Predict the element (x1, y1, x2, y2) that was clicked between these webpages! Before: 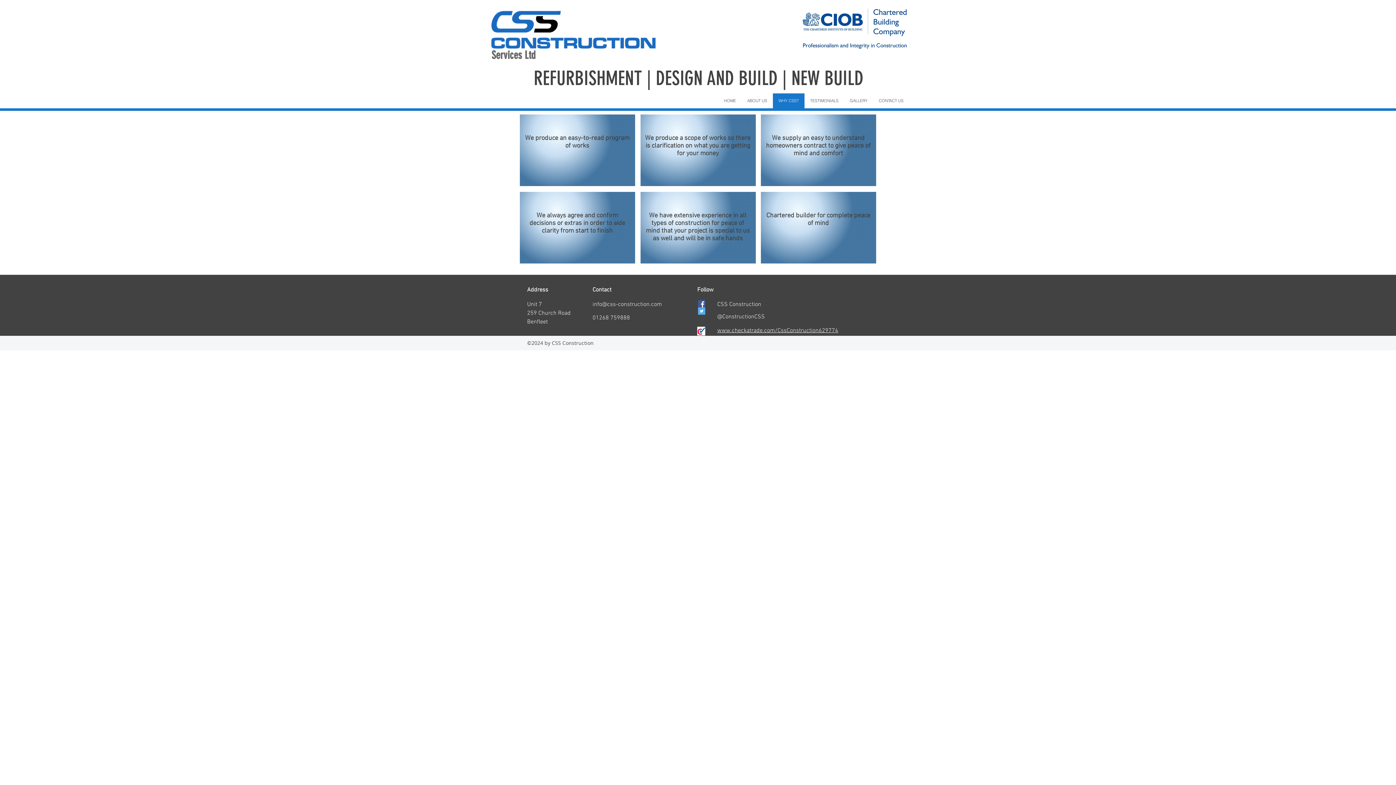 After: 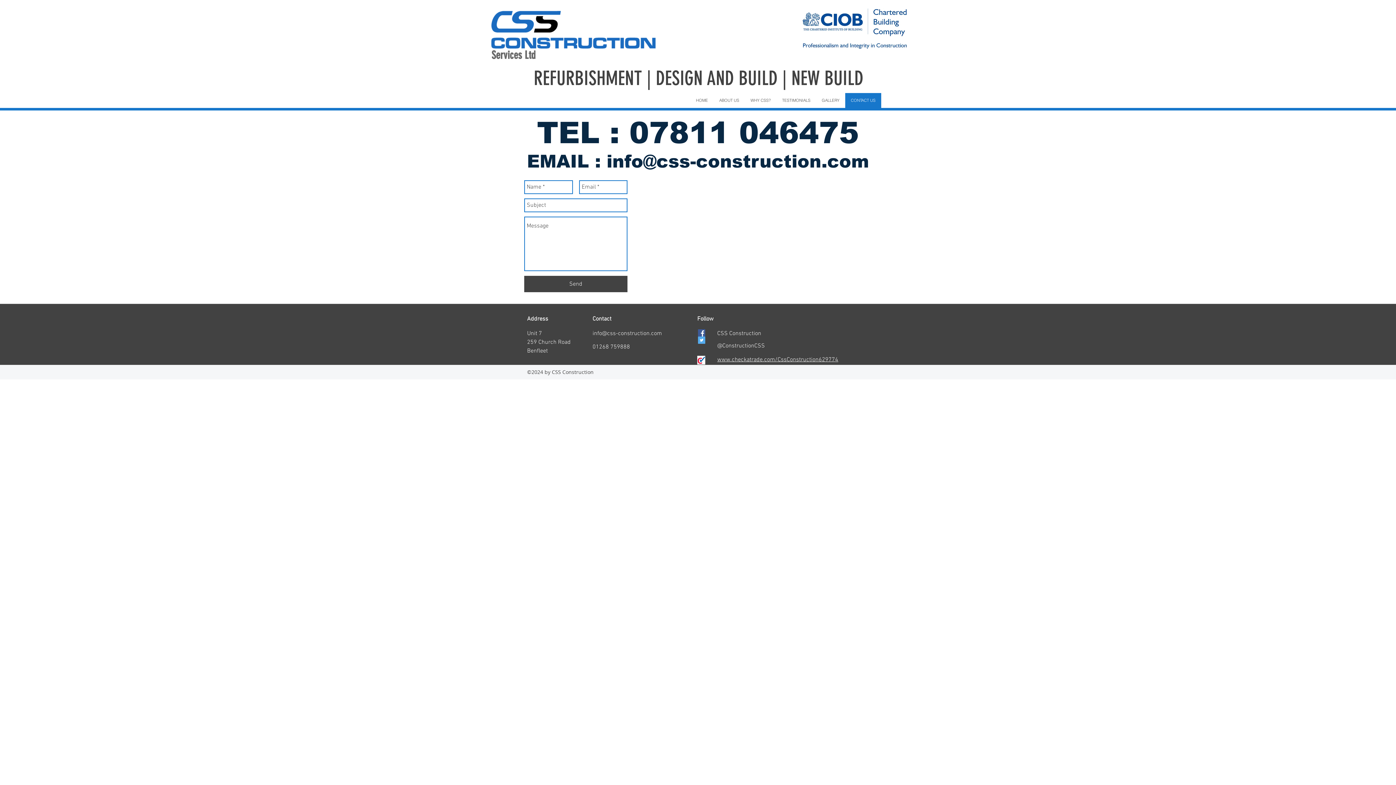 Action: label: CONTACT US bbox: (873, 93, 909, 108)